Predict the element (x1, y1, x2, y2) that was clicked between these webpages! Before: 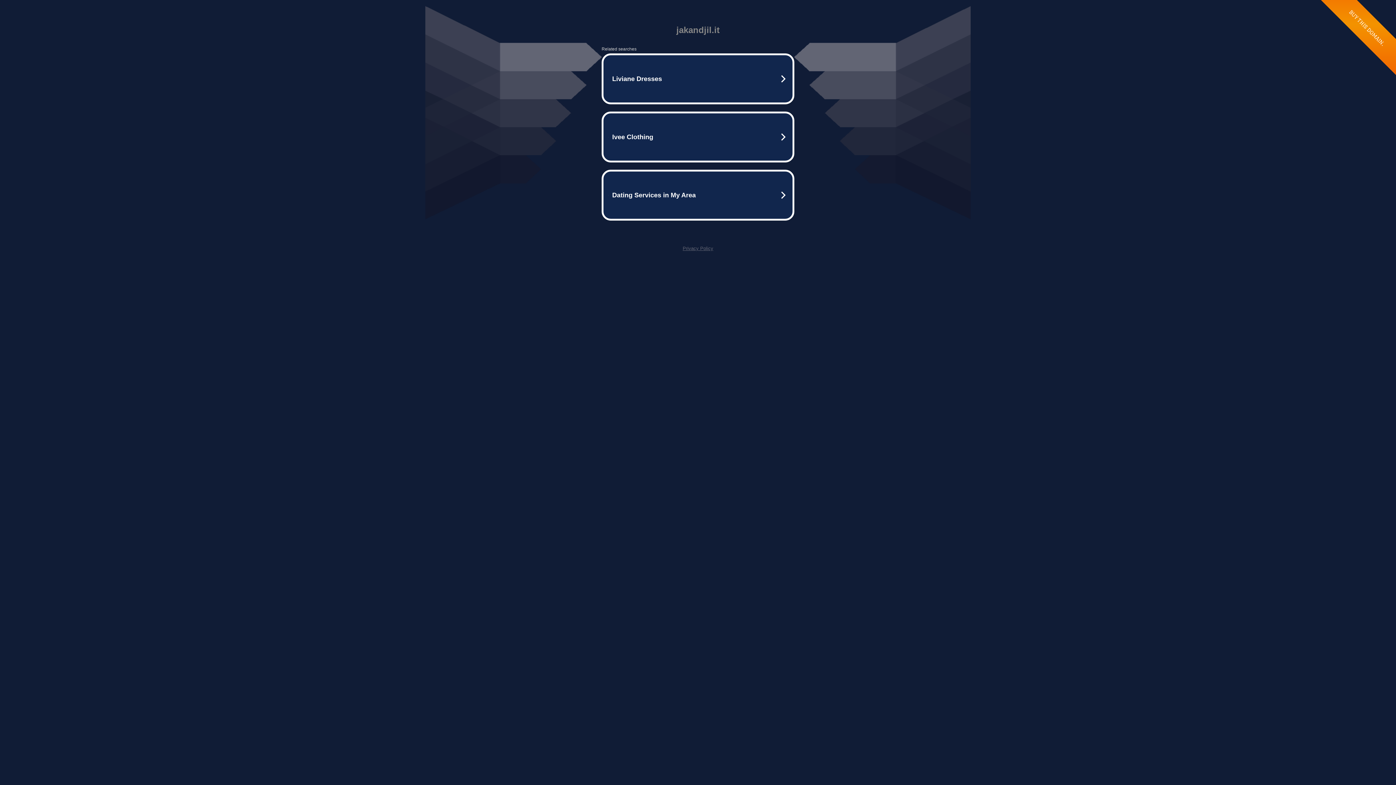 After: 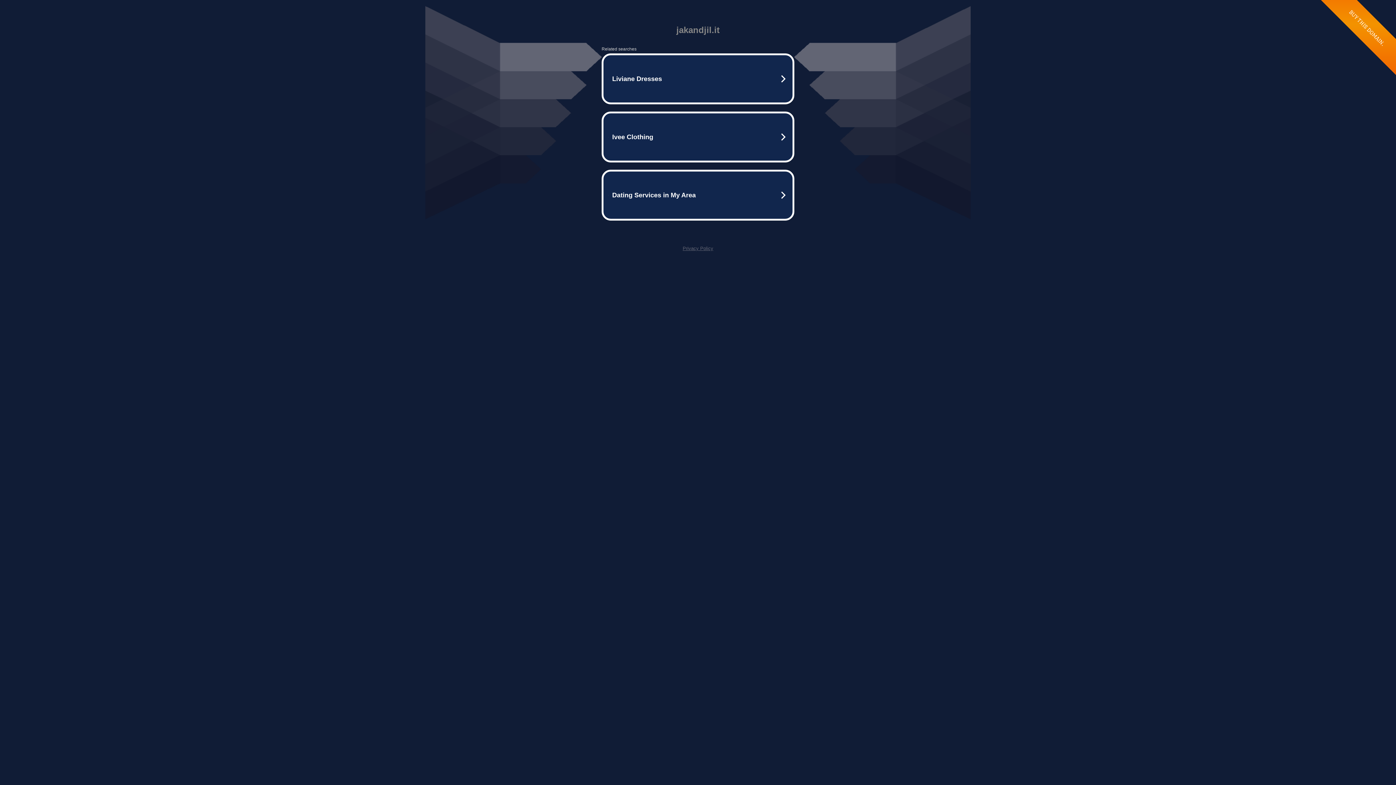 Action: bbox: (682, 245, 713, 251) label: Privacy Policy